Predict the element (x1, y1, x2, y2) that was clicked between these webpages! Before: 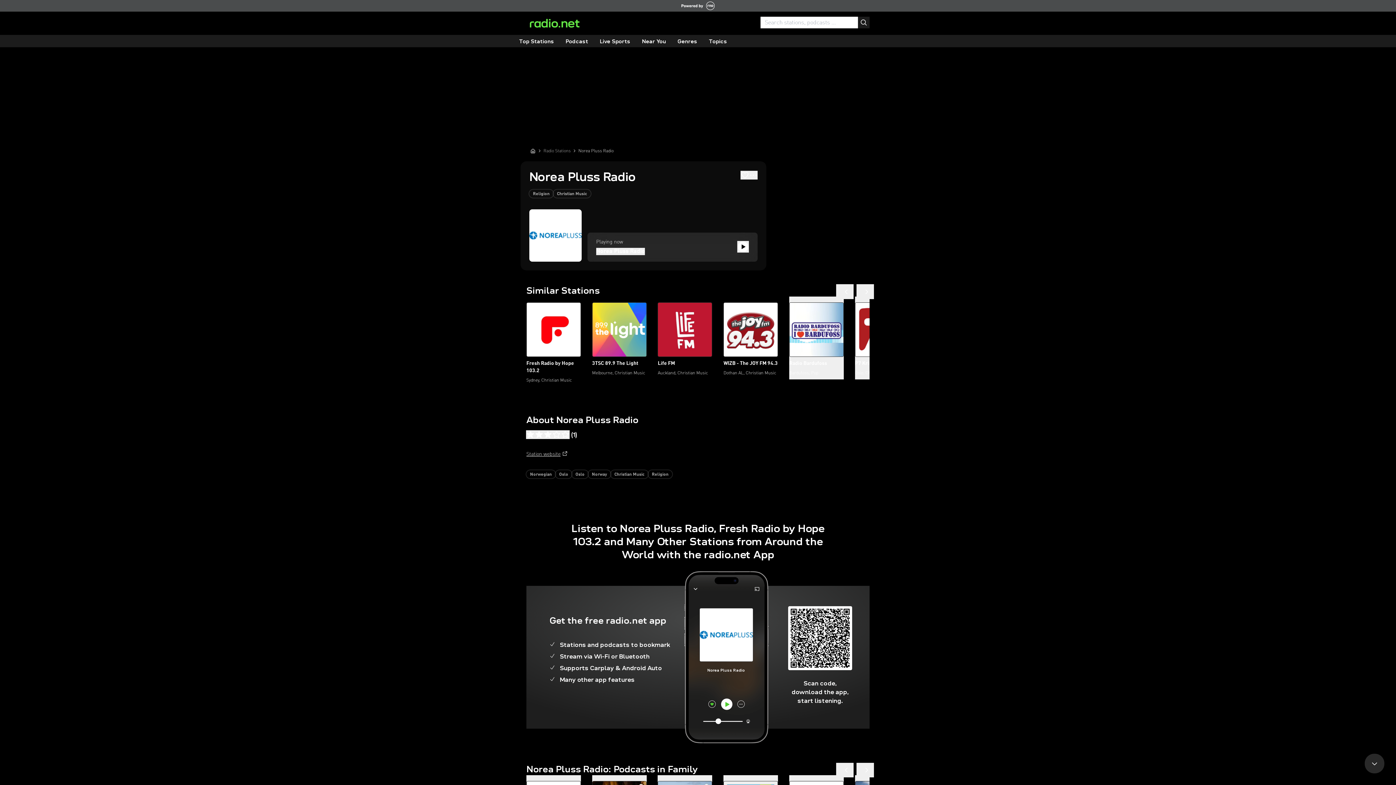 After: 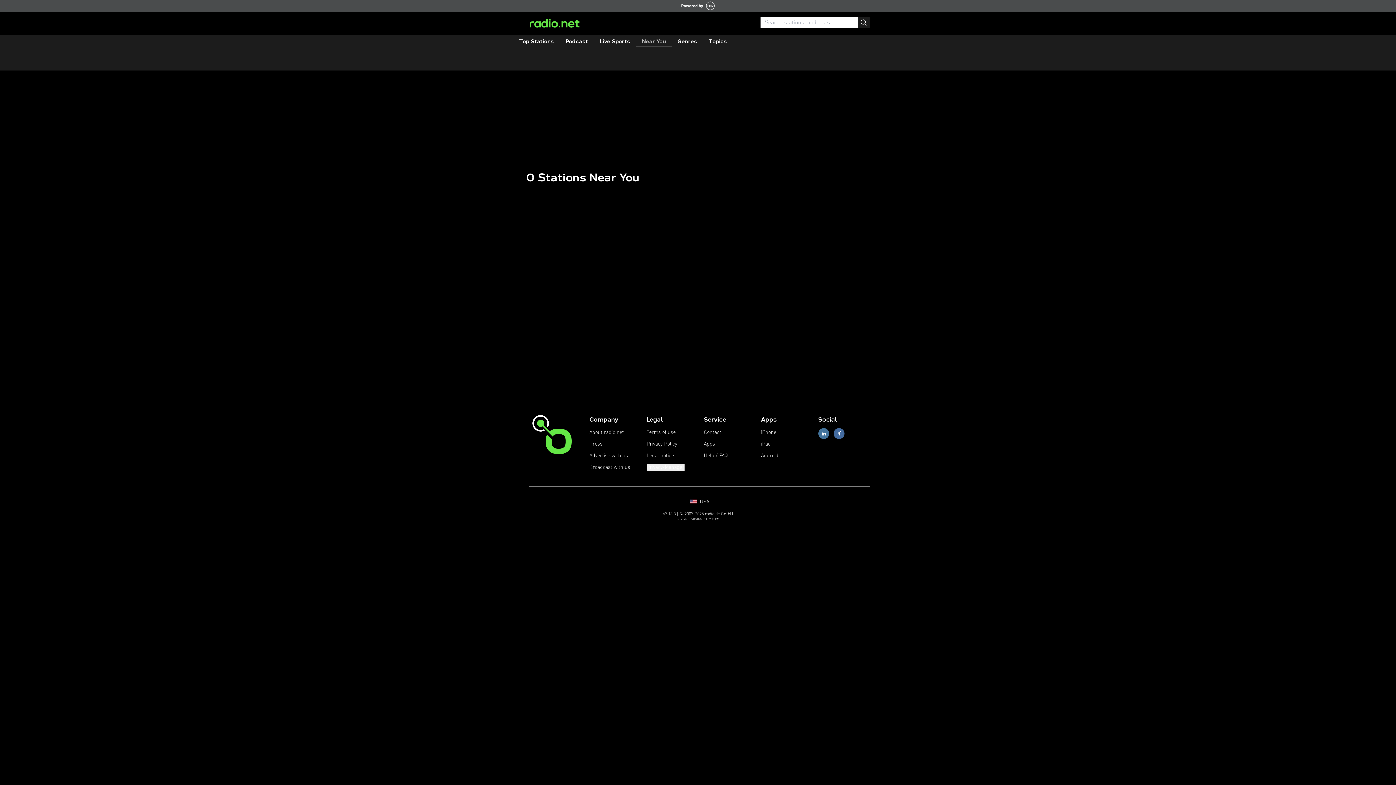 Action: label: Near You bbox: (636, 36, 672, 47)